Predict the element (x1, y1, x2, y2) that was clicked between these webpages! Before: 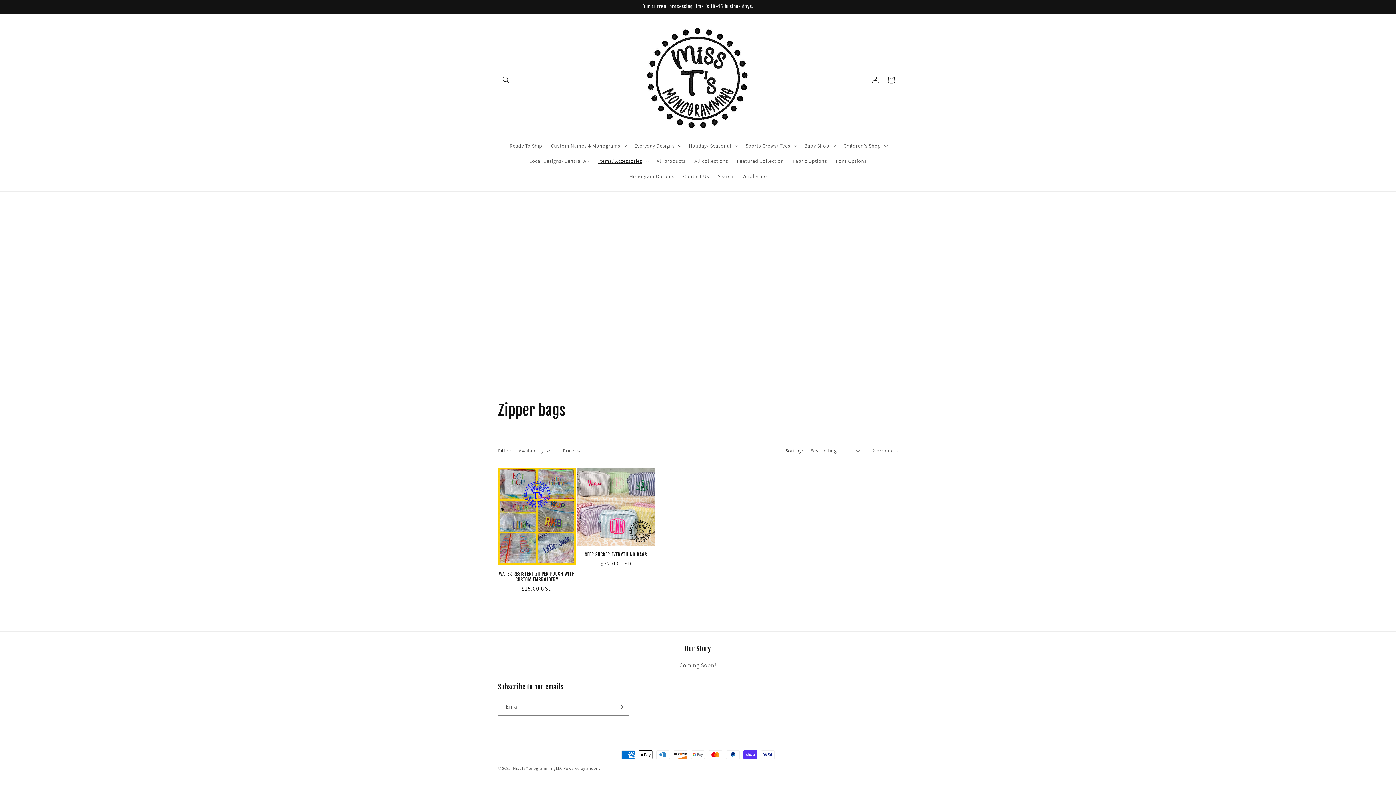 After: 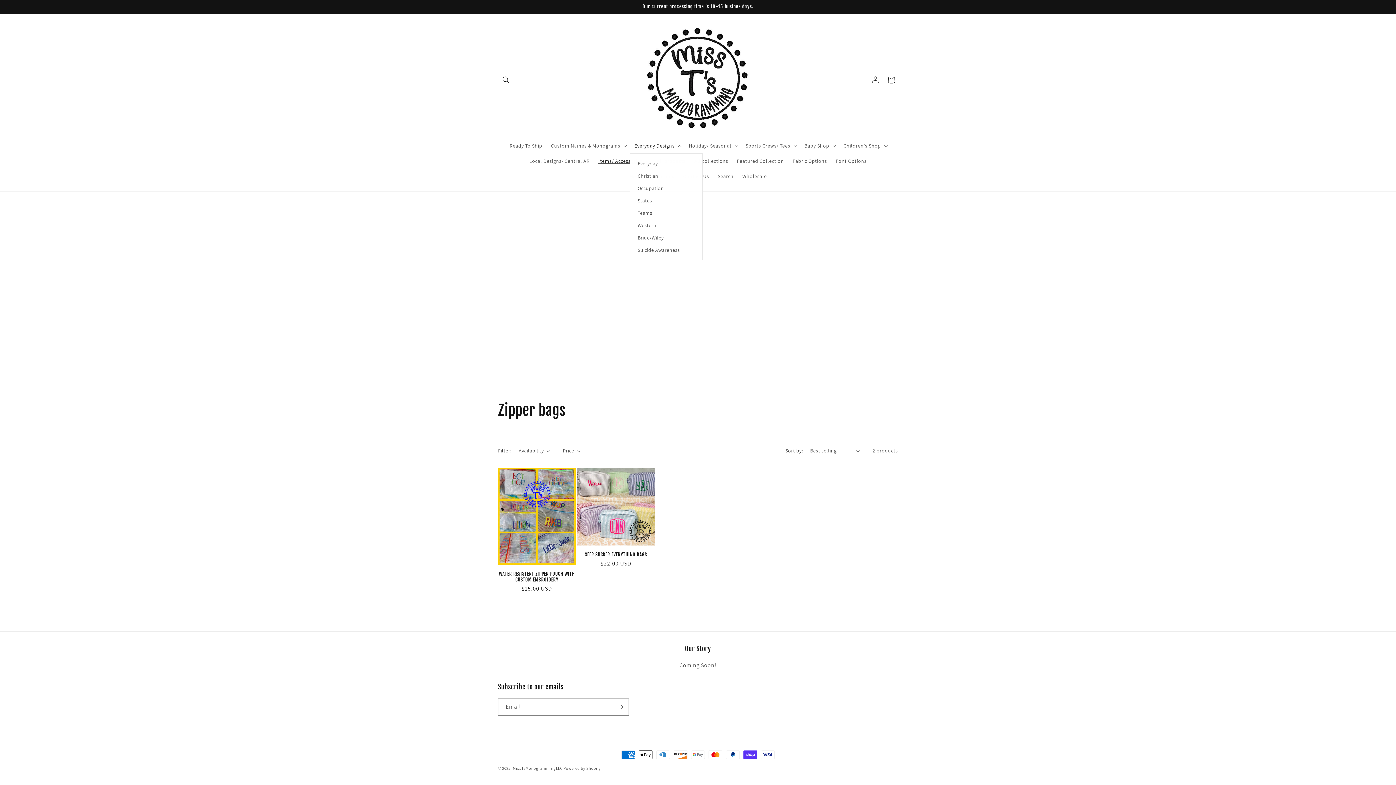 Action: label: Everyday Designs bbox: (630, 138, 684, 153)